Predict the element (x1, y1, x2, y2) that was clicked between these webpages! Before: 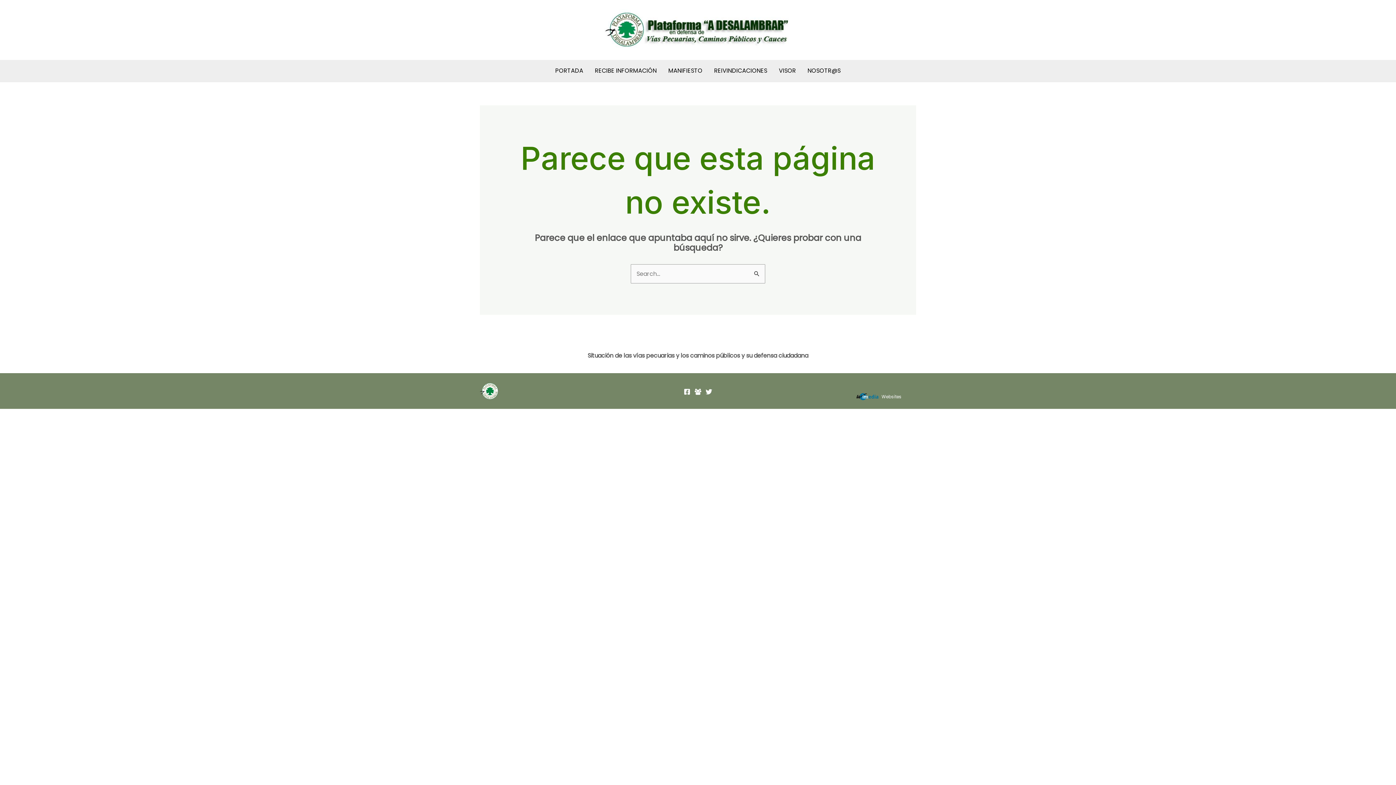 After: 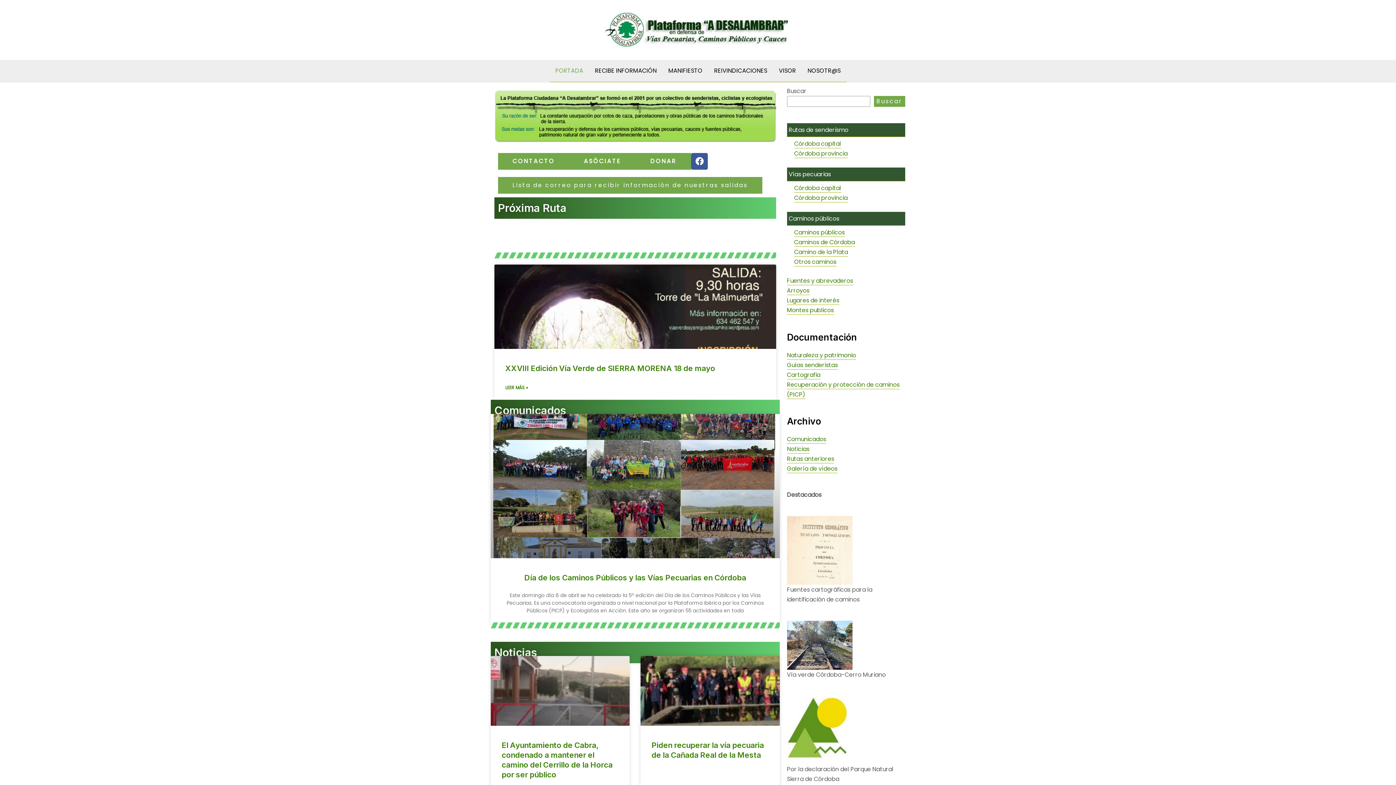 Action: label: PORTADA bbox: (549, 59, 589, 81)